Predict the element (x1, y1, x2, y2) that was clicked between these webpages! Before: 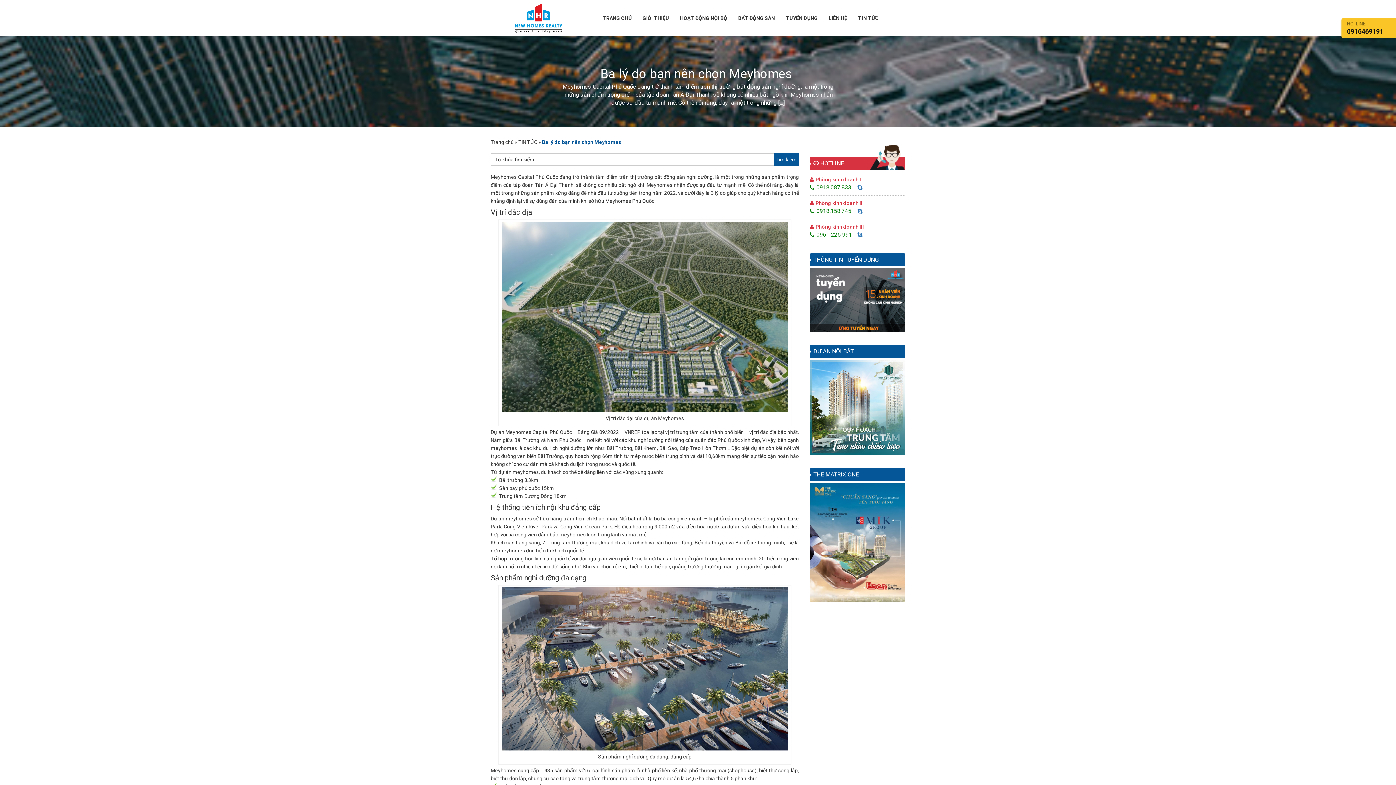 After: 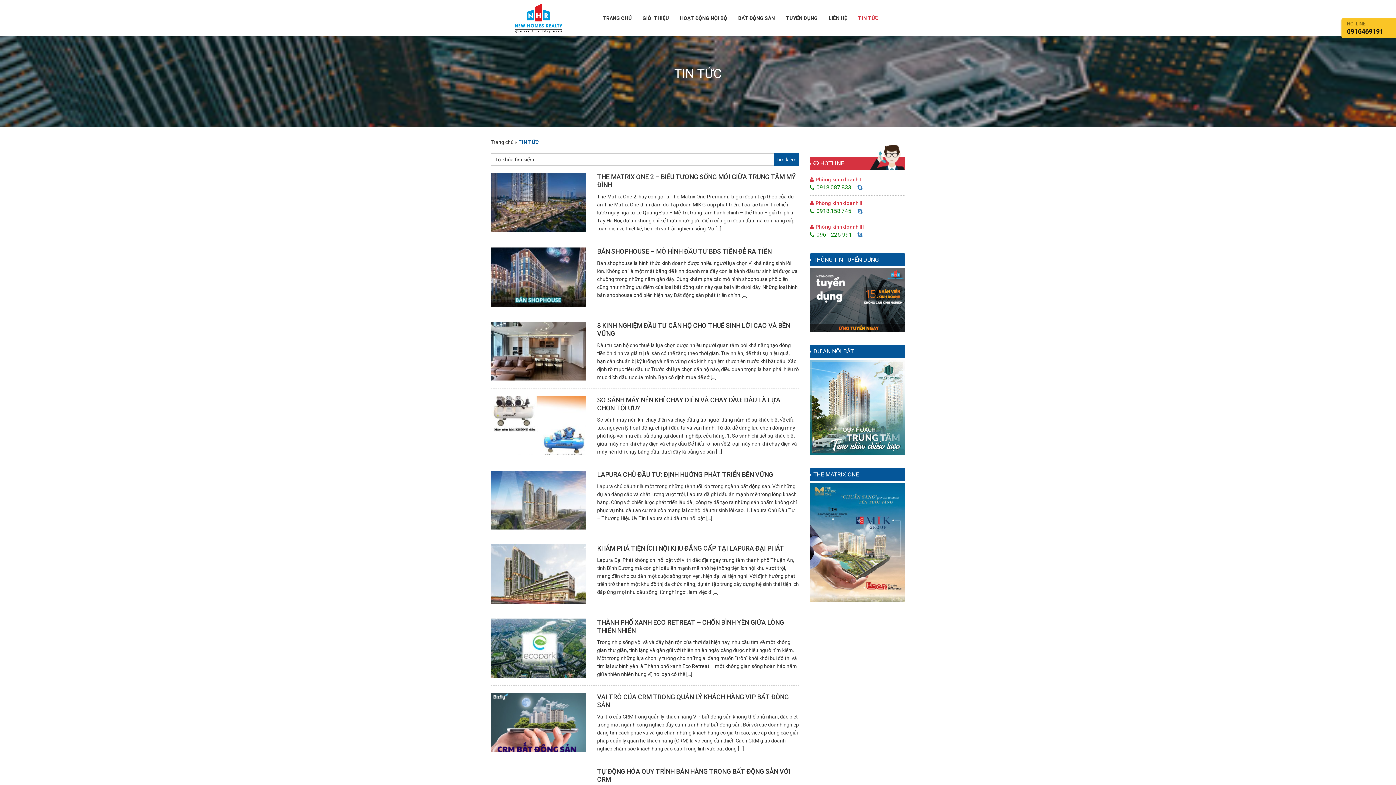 Action: bbox: (852, 10, 884, 25) label: TIN TỨC